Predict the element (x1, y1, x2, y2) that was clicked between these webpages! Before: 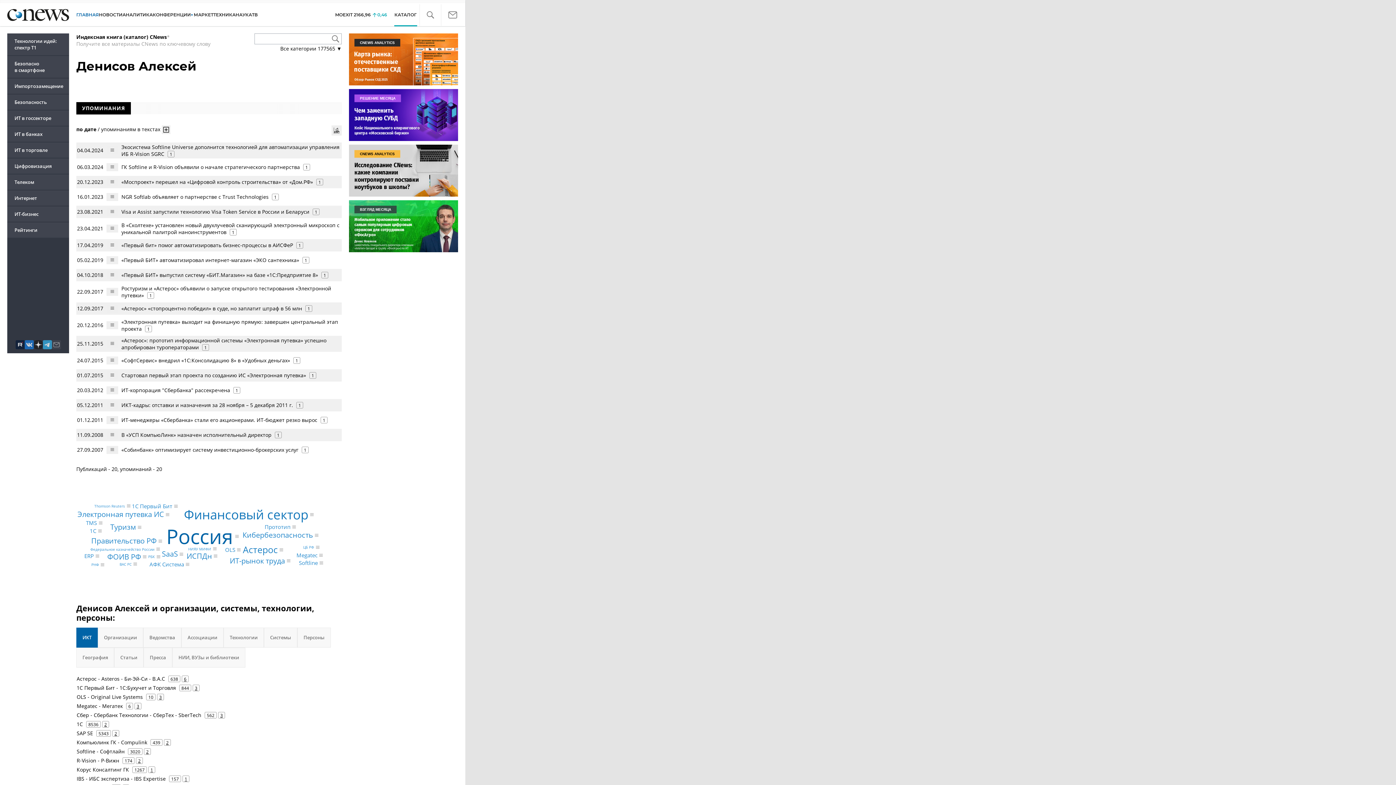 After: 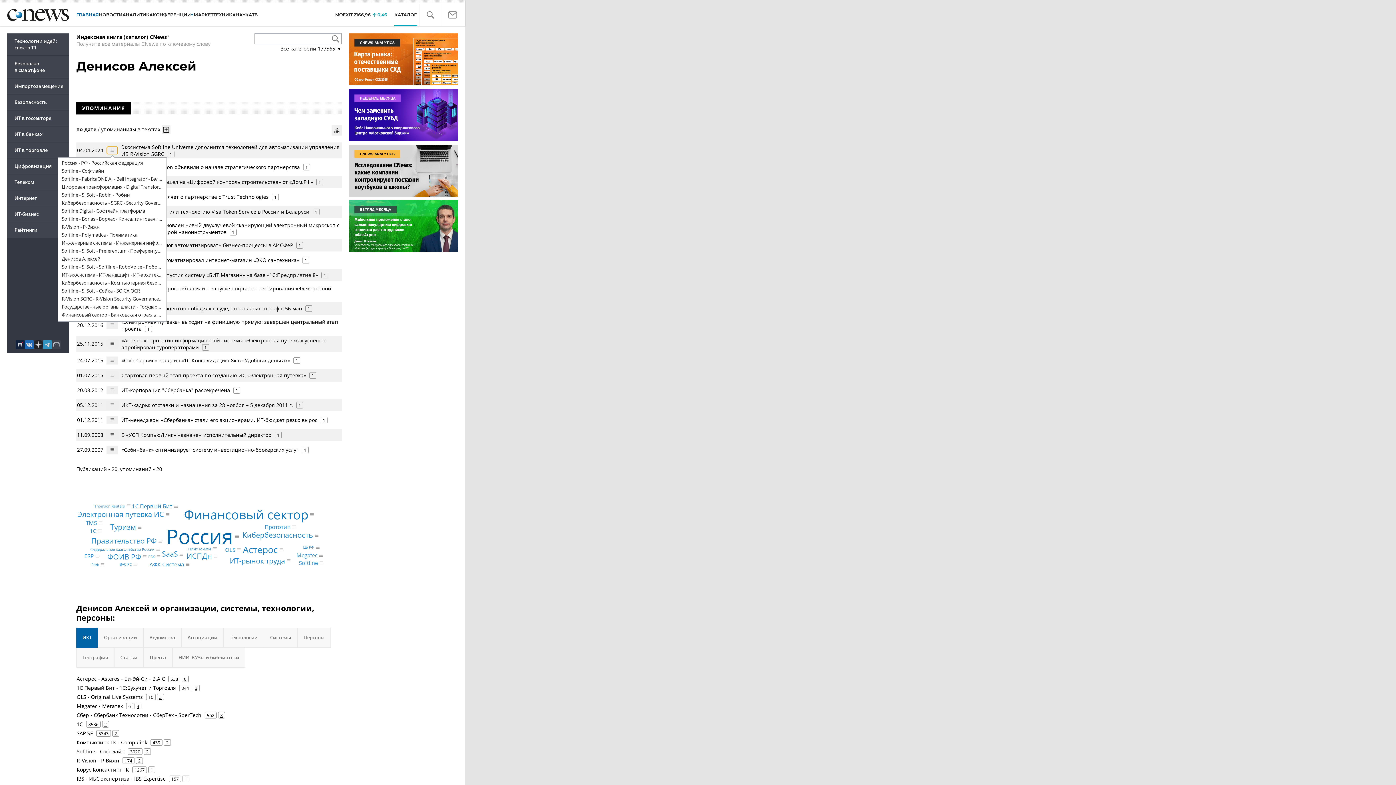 Action: bbox: (106, 146, 118, 154)